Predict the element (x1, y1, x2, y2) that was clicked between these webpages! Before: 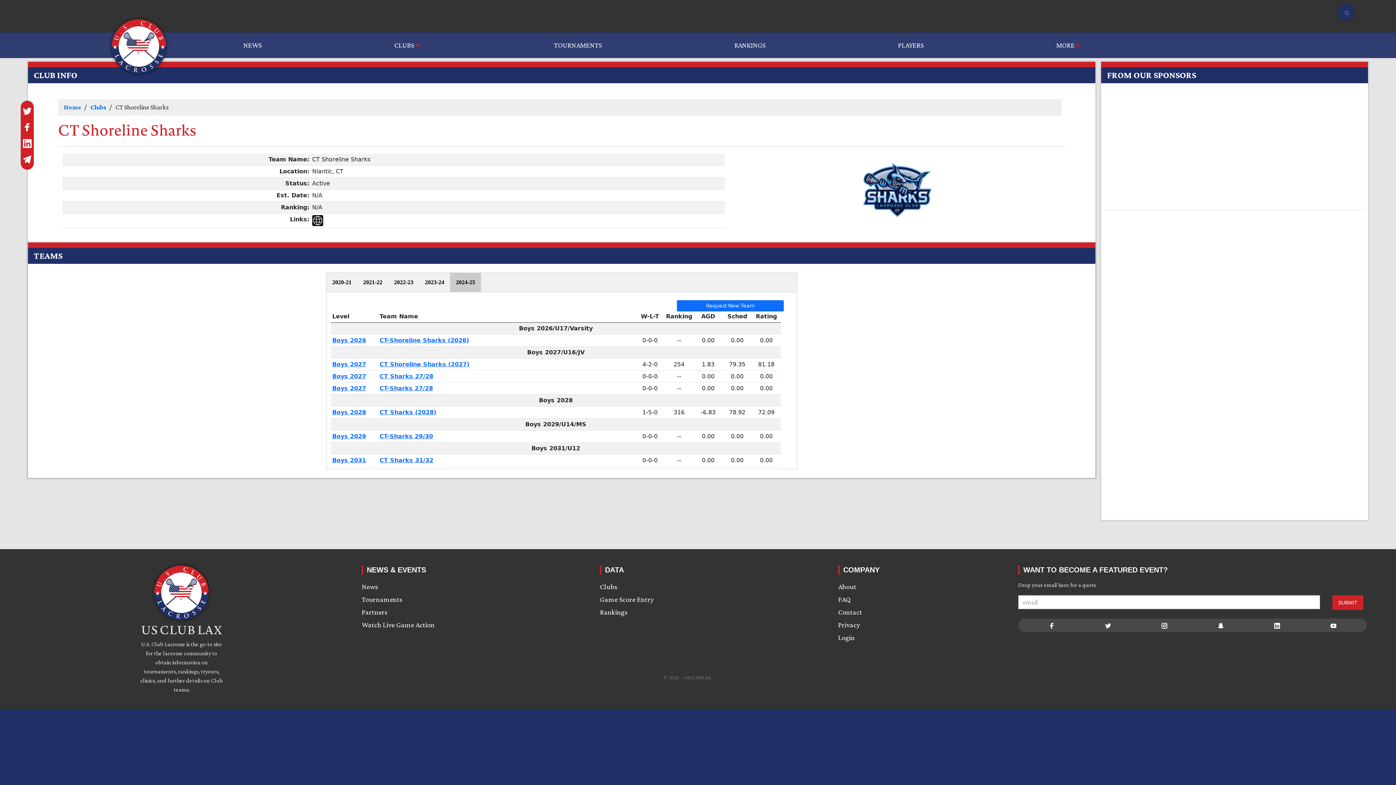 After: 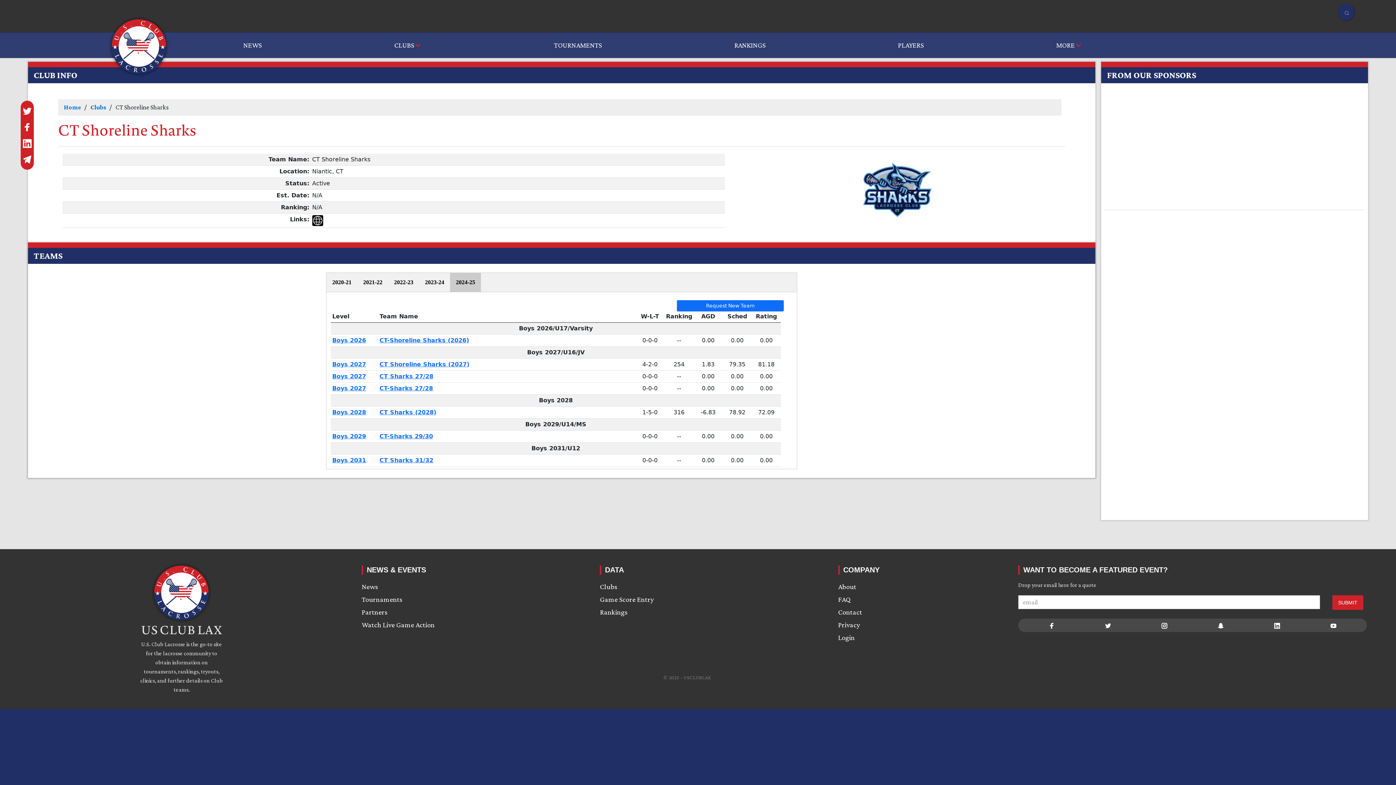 Action: bbox: (1105, 92, 1364, 100)